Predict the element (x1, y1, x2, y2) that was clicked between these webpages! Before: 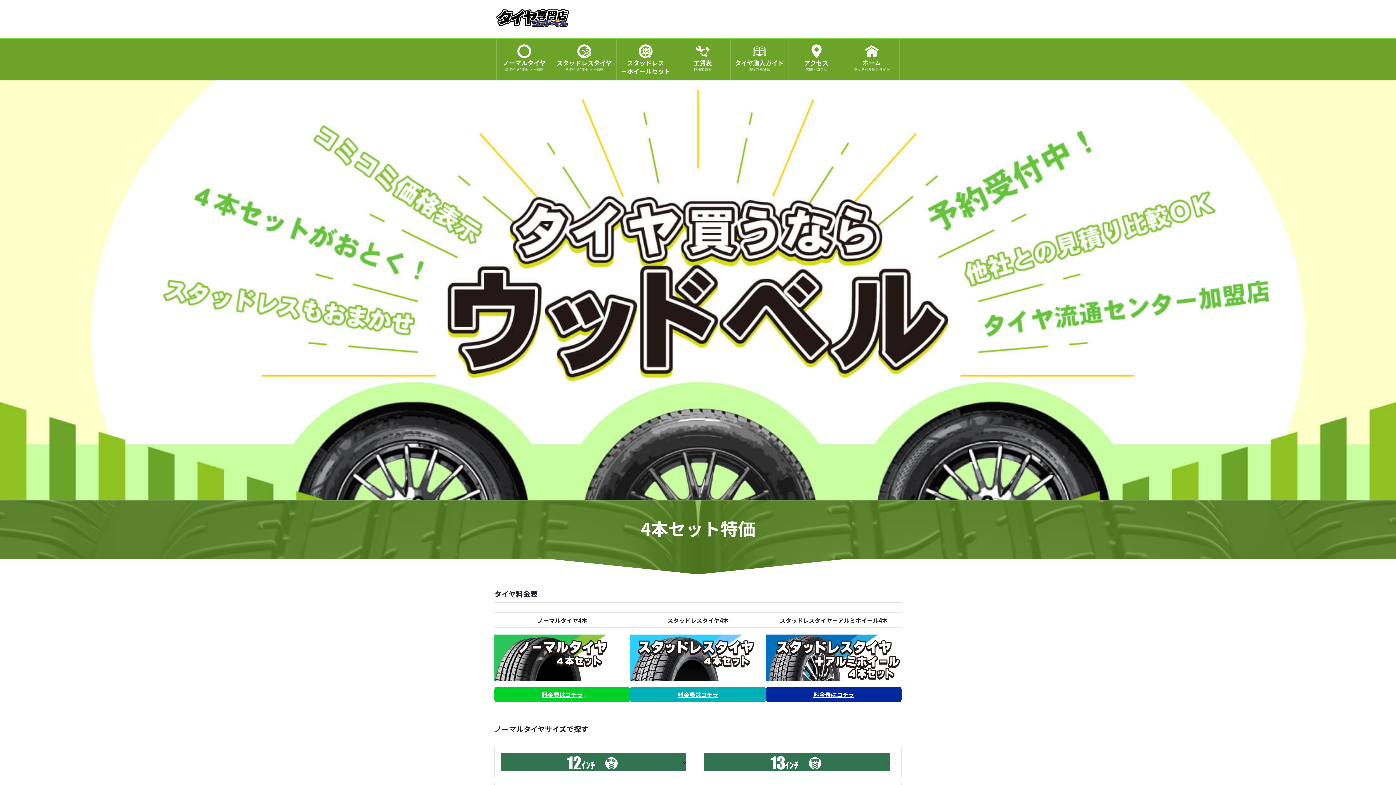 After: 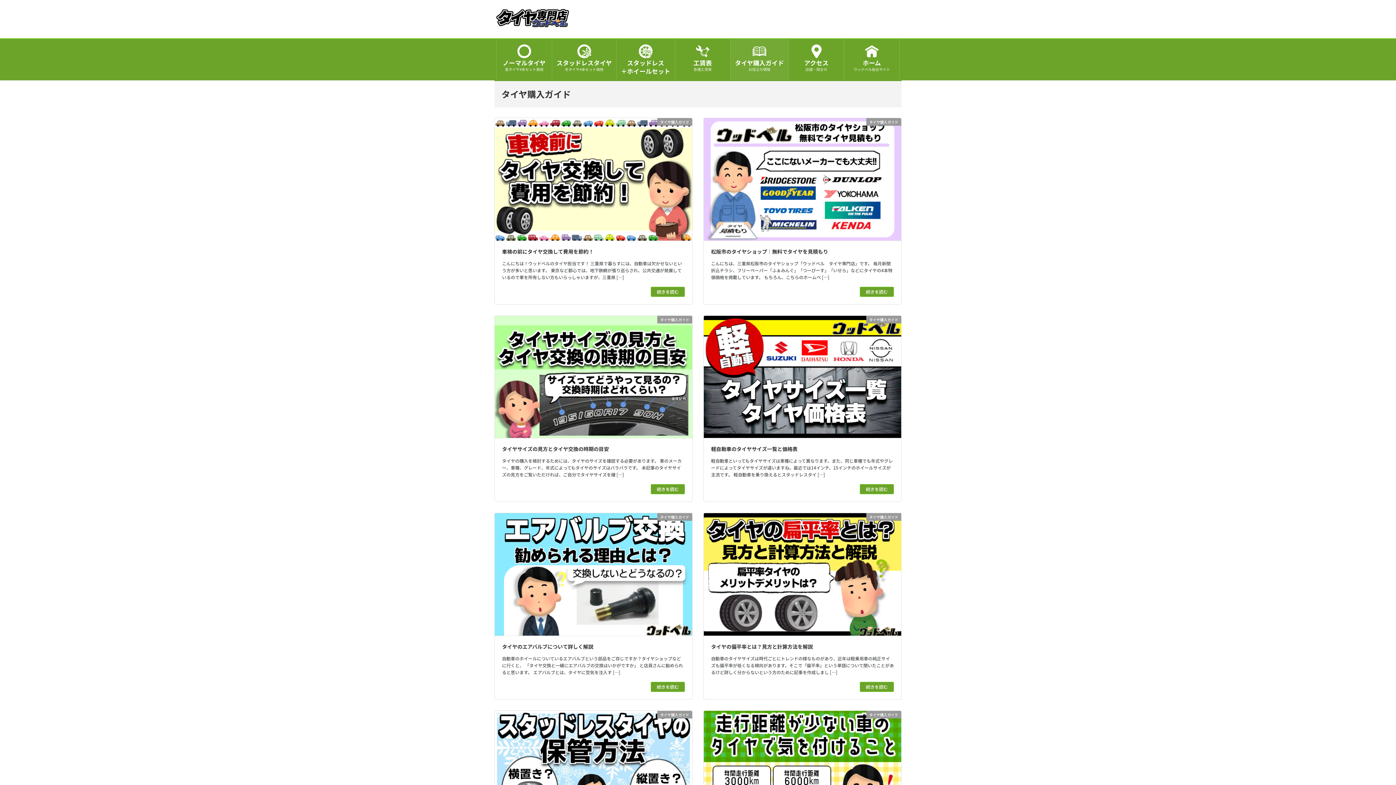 Action: bbox: (730, 38, 788, 80) label: 
タイヤ購入ガイド
お役立ち情報